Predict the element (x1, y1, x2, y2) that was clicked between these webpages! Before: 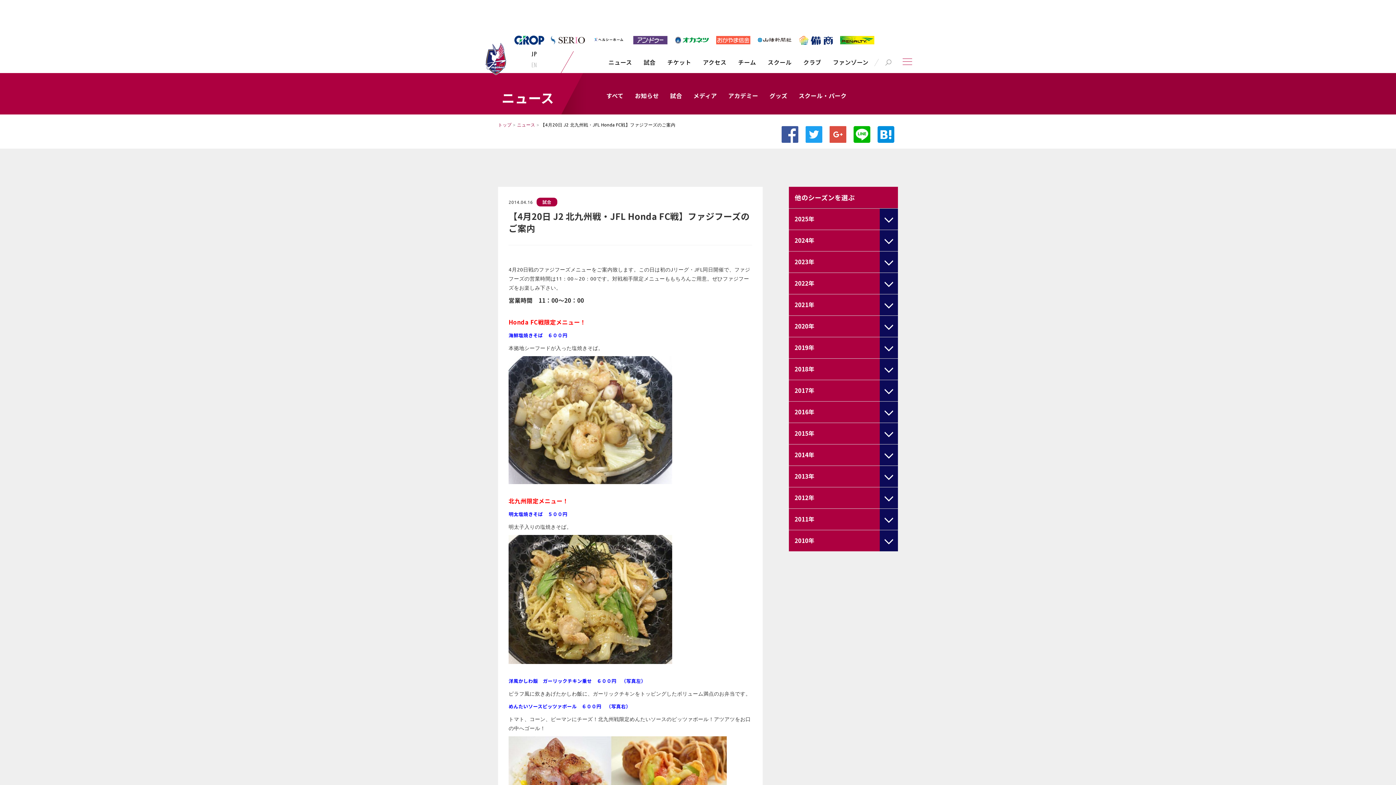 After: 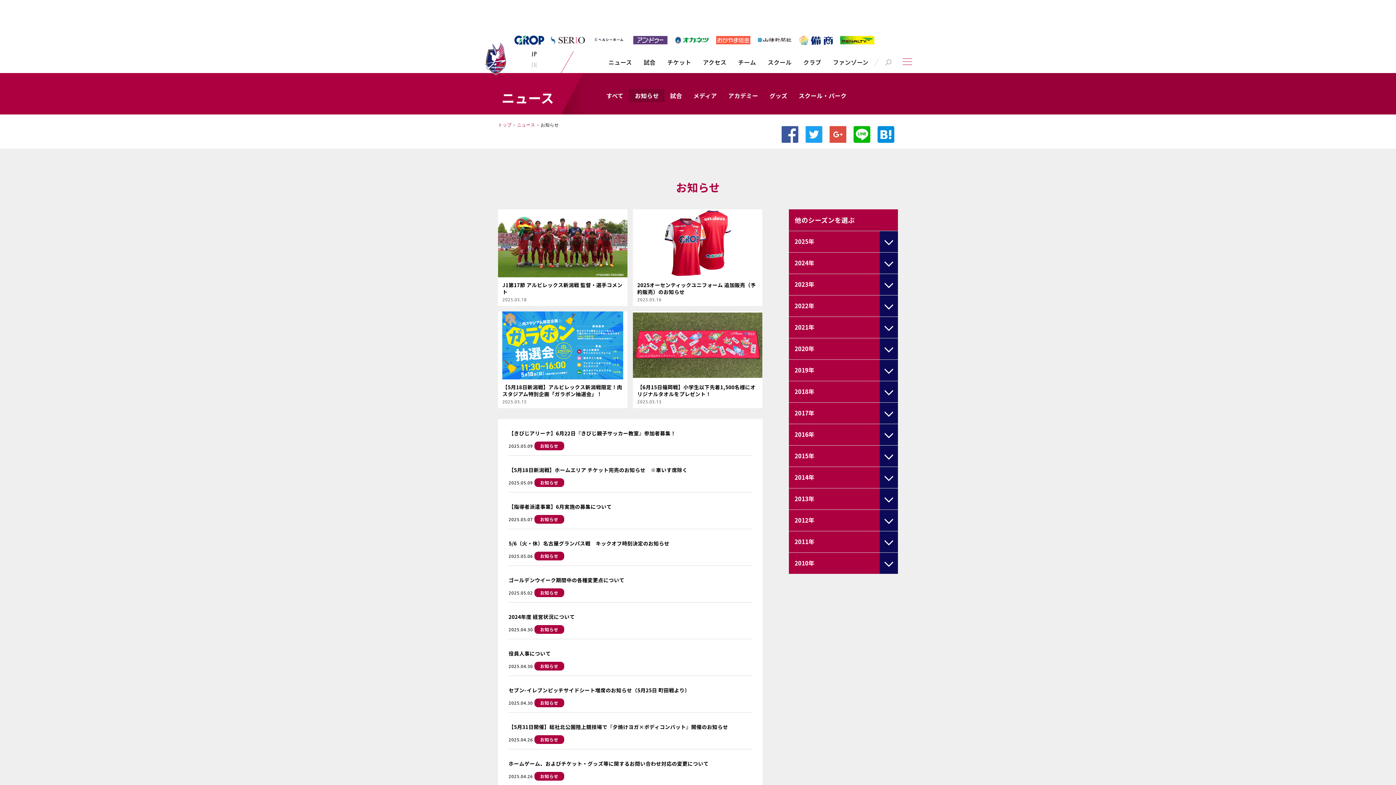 Action: label: お知らせ bbox: (629, 88, 664, 102)